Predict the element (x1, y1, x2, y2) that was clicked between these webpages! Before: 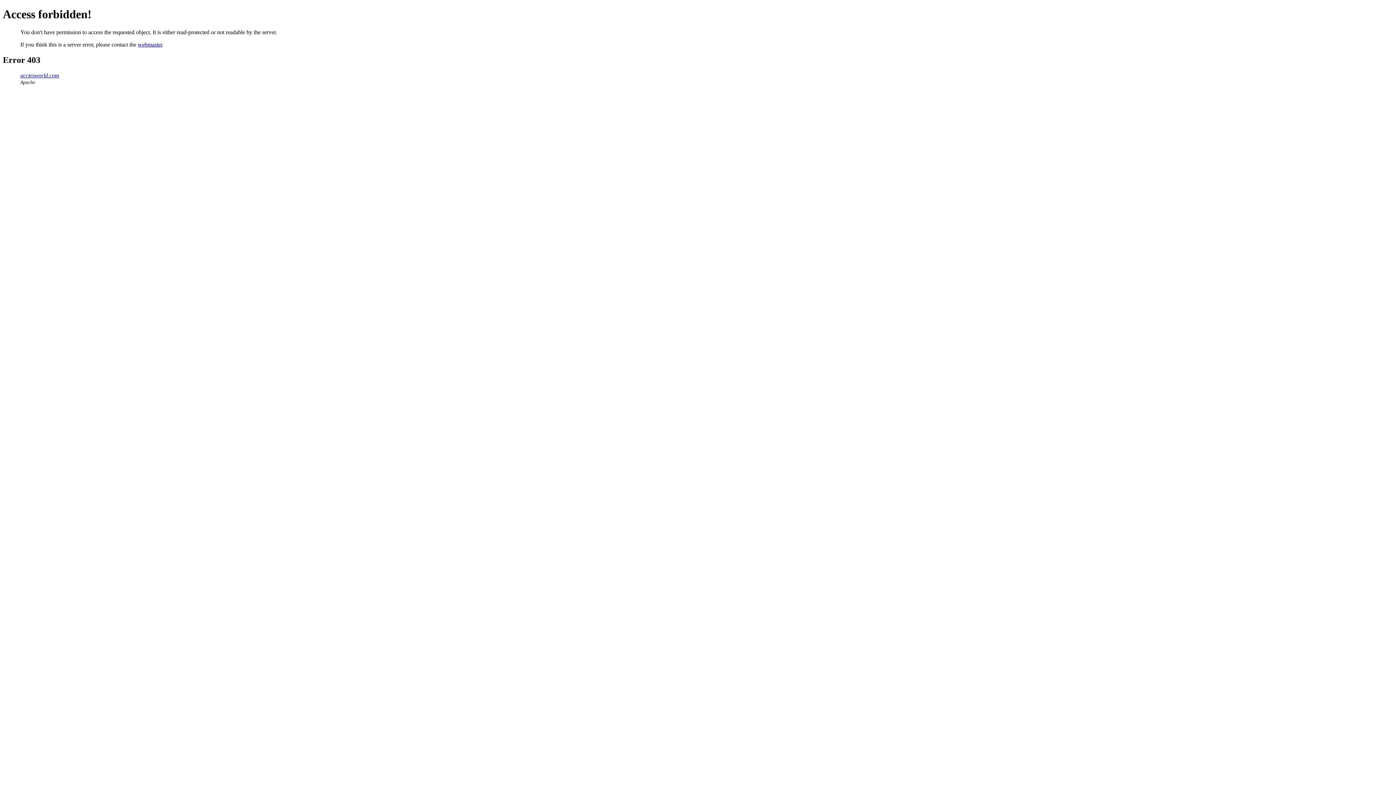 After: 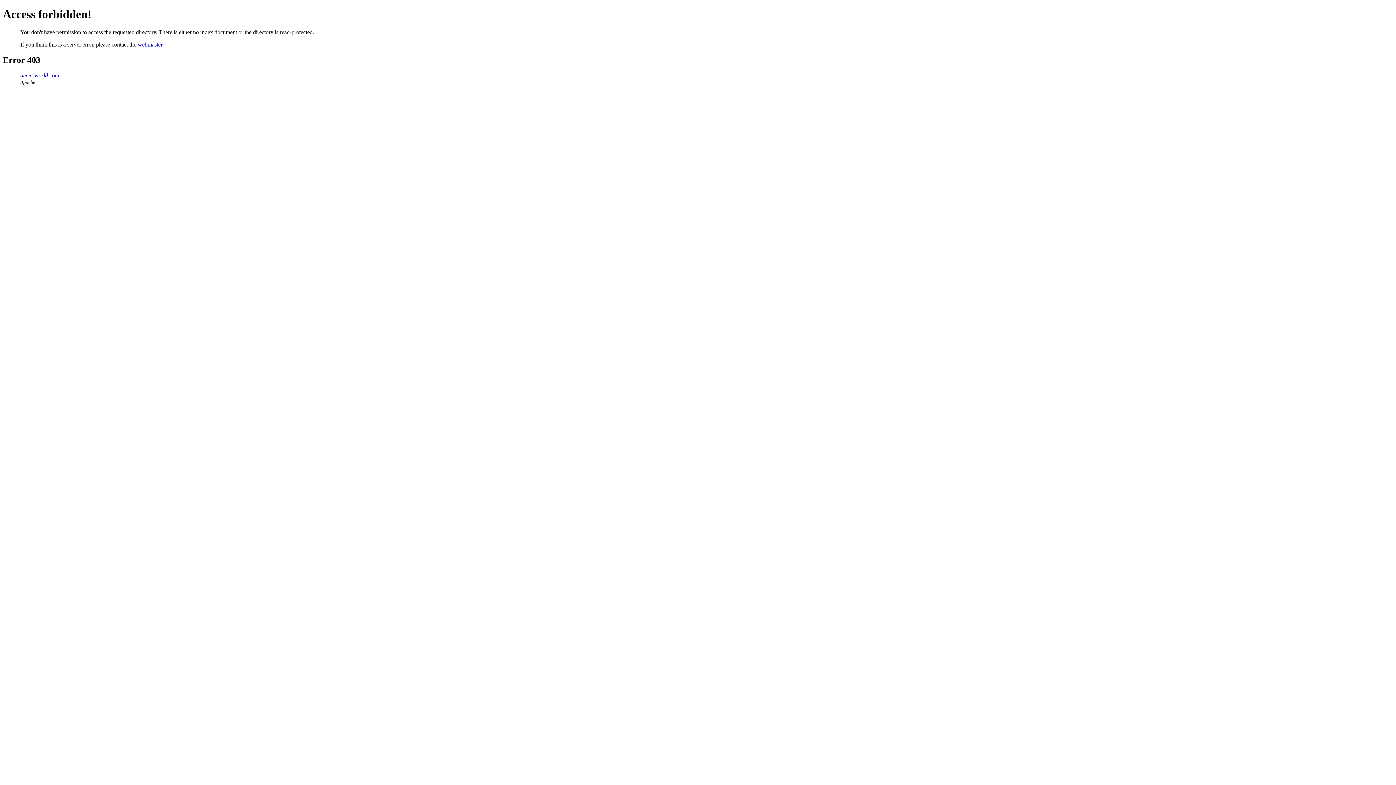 Action: label: acciesworld.com bbox: (20, 72, 59, 78)